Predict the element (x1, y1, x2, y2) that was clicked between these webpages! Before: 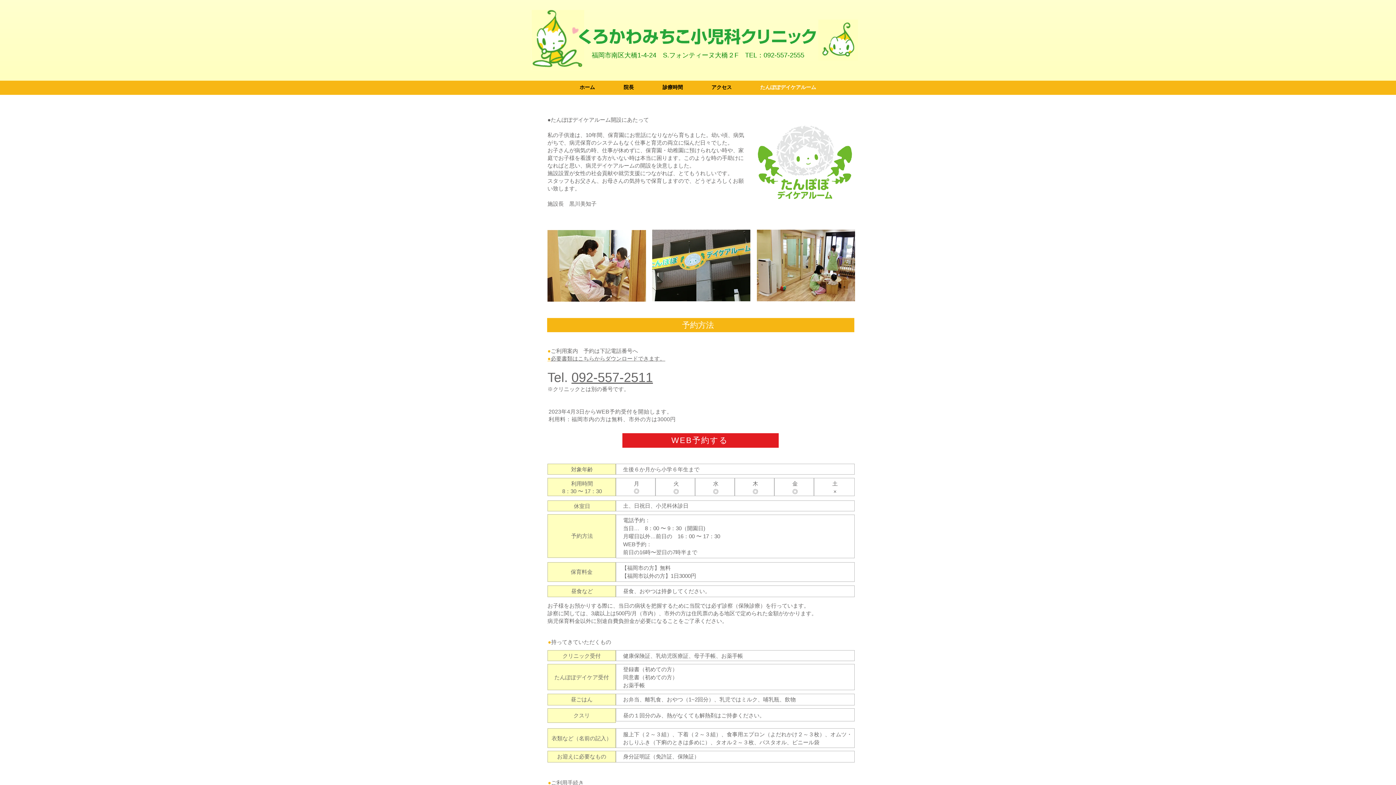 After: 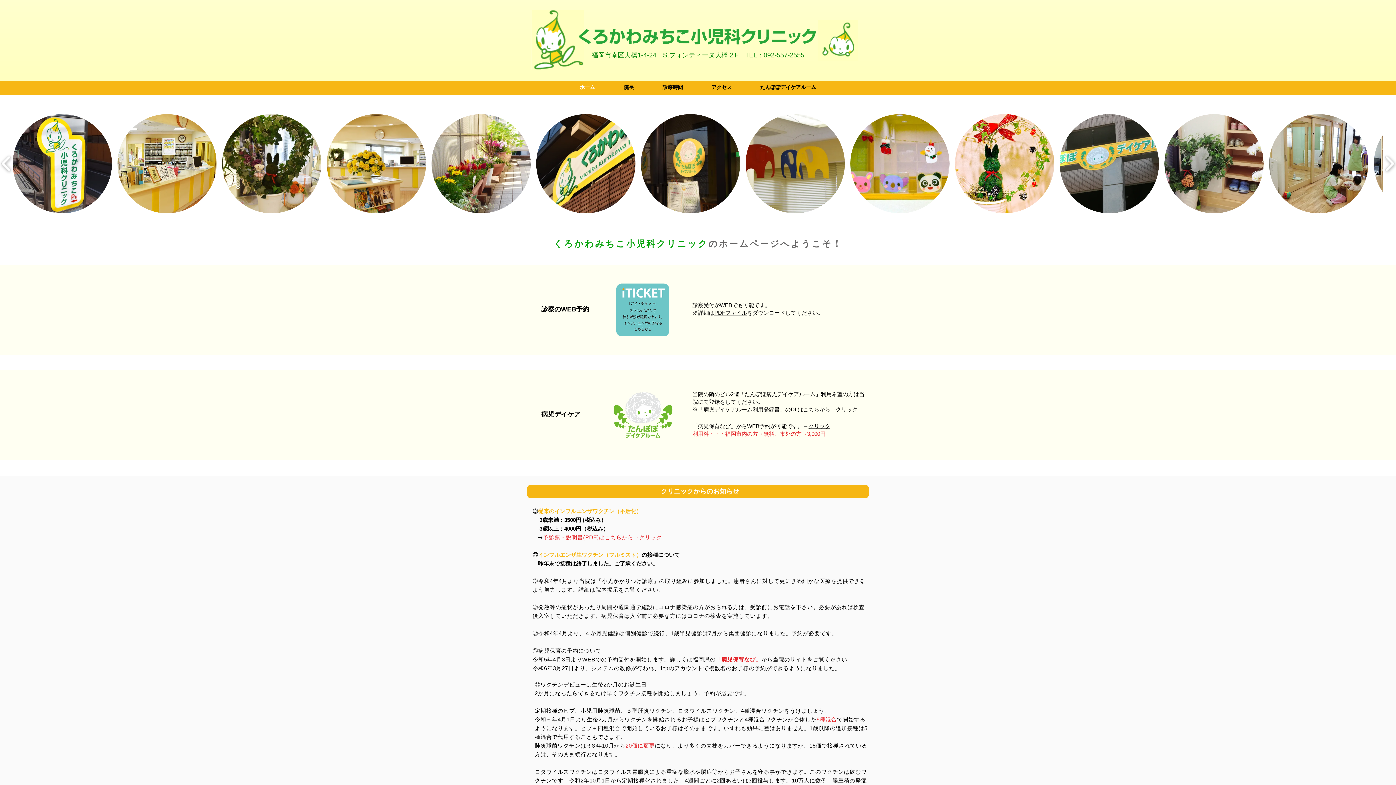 Action: bbox: (565, 81, 609, 93) label: ホーム